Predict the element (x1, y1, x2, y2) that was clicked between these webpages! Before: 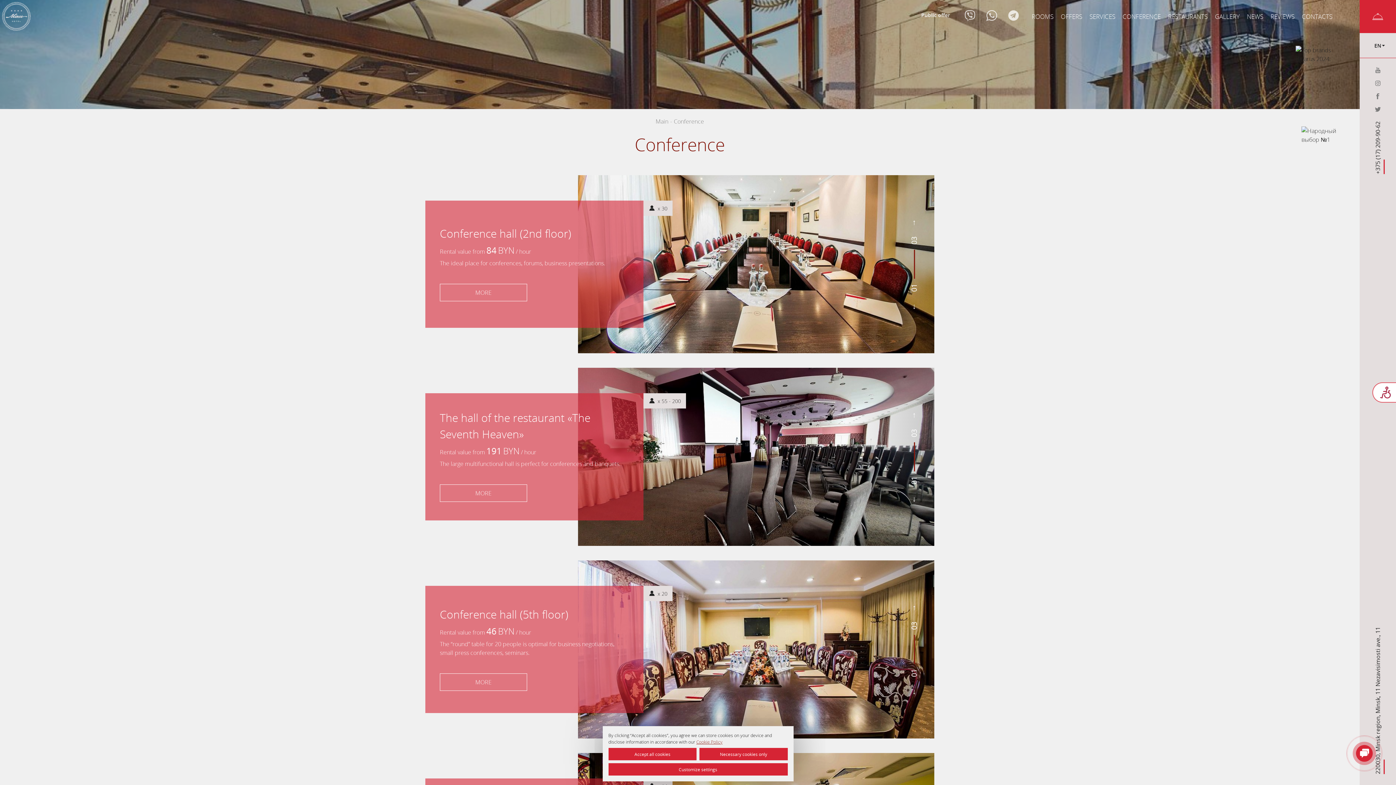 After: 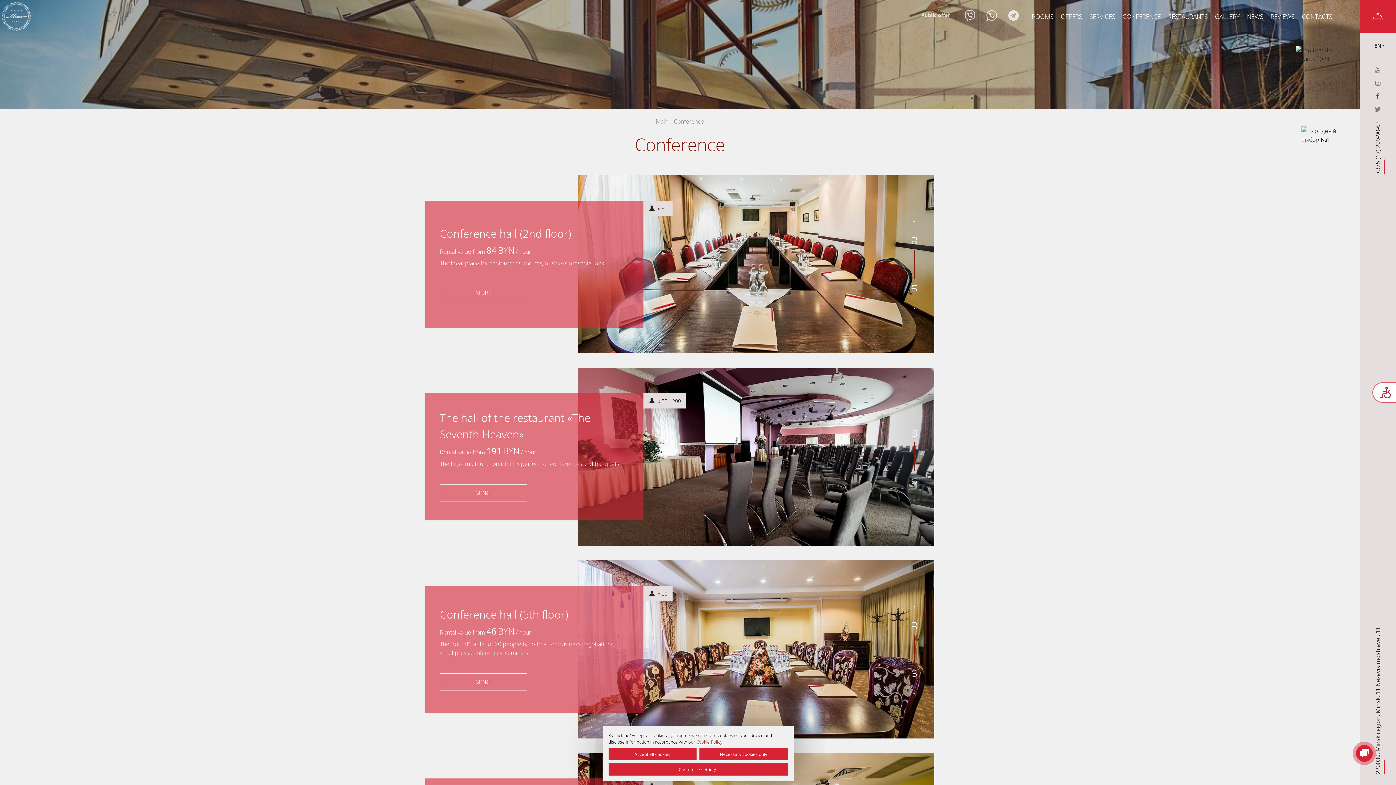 Action: bbox: (1360, 89, 1396, 102)